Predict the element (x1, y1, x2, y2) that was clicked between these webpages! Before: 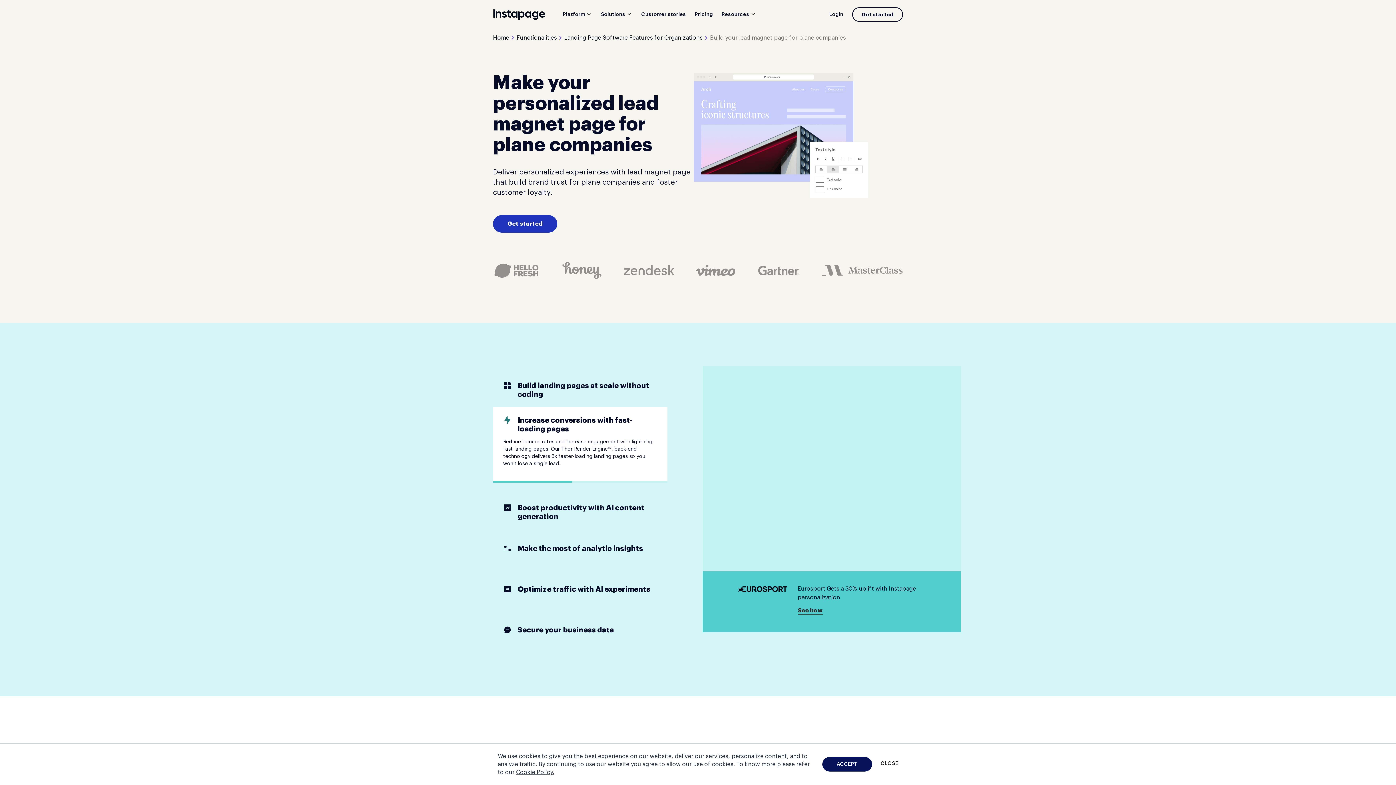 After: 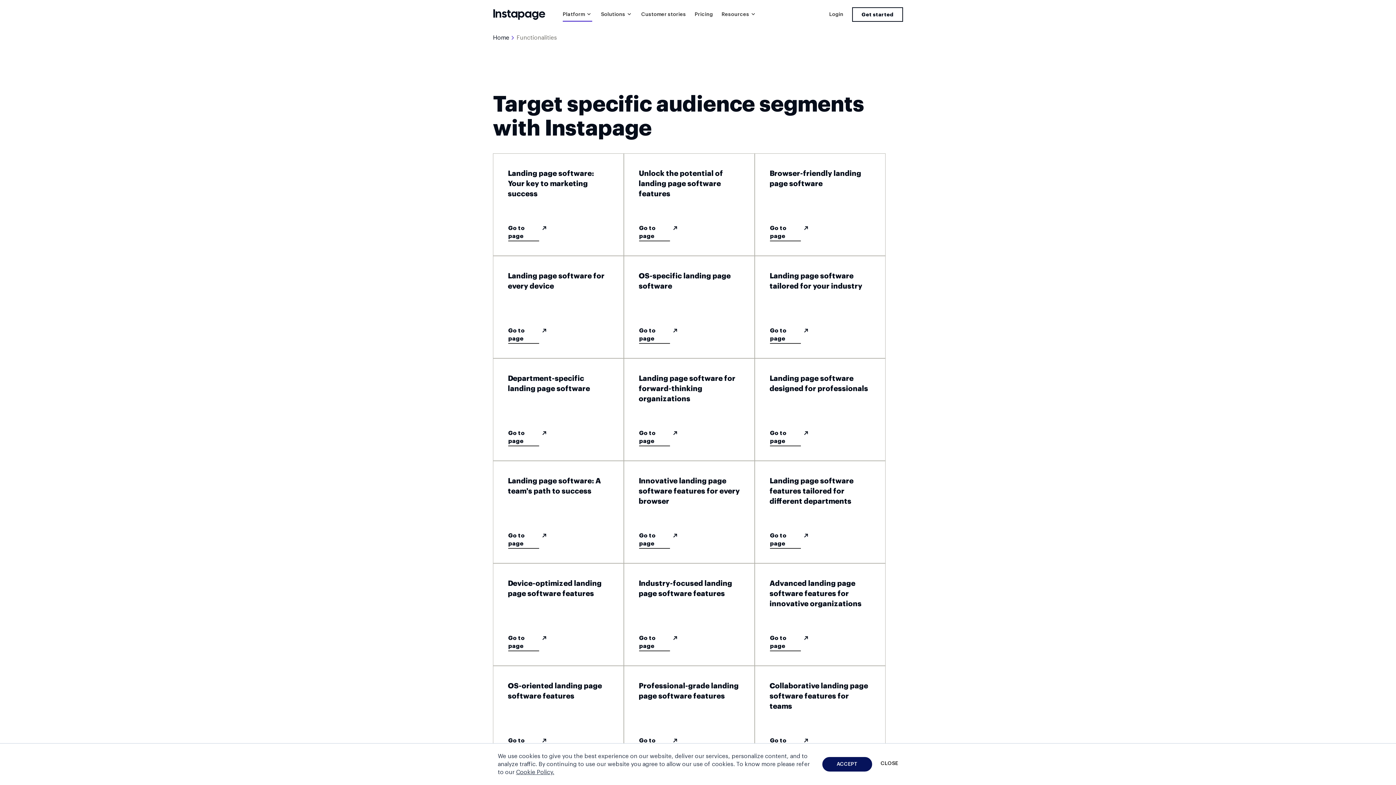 Action: bbox: (516, 33, 557, 42) label: Functionalities